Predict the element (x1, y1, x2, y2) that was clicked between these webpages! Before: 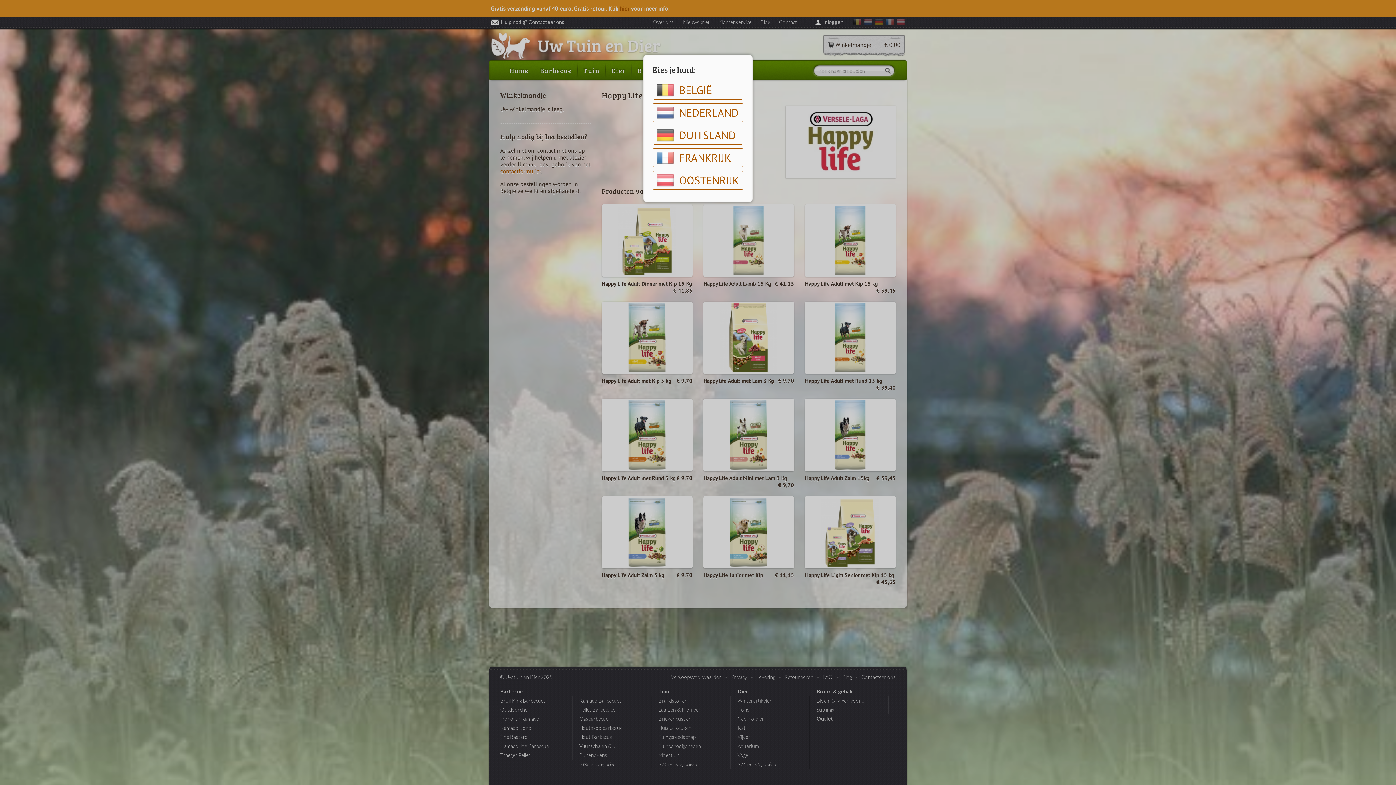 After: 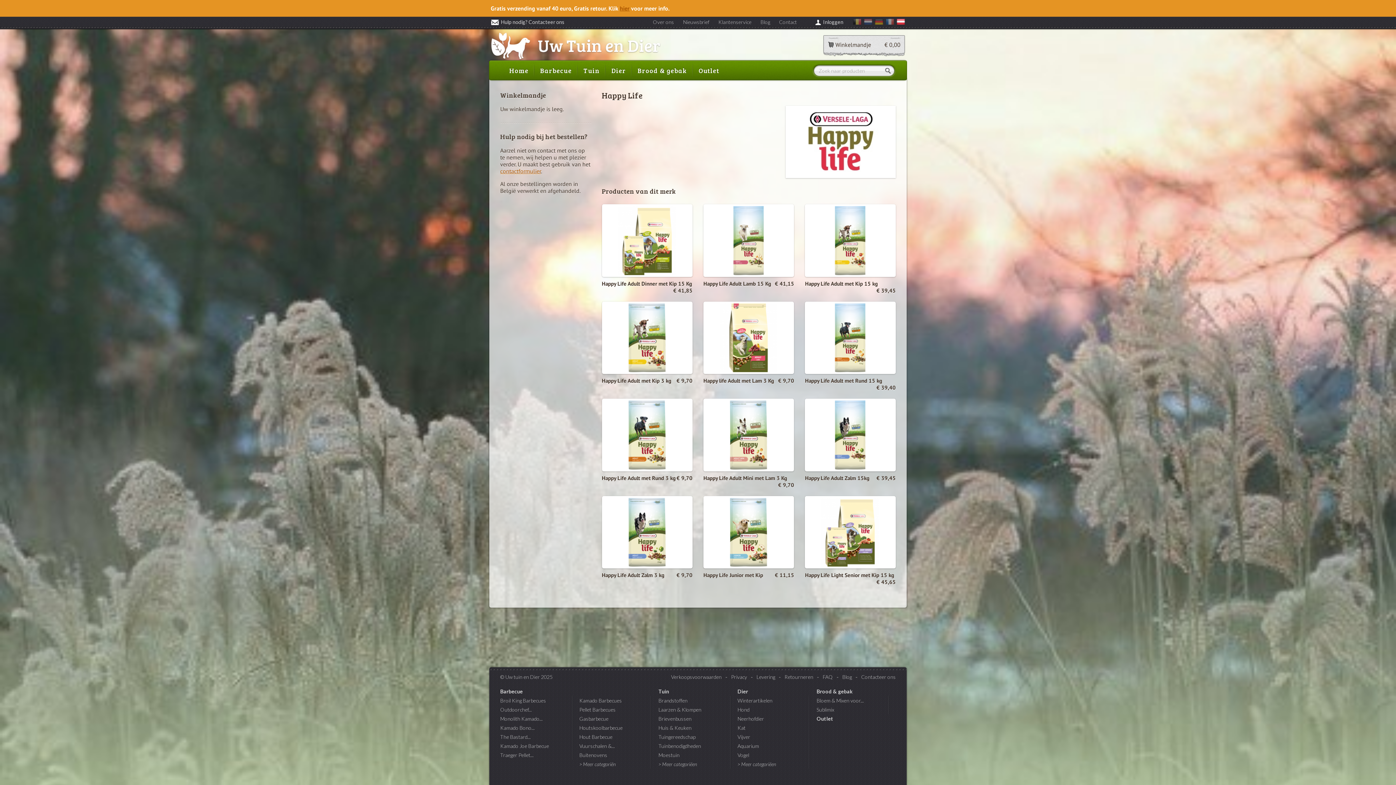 Action: label: OOSTENRIJK bbox: (652, 170, 743, 189)